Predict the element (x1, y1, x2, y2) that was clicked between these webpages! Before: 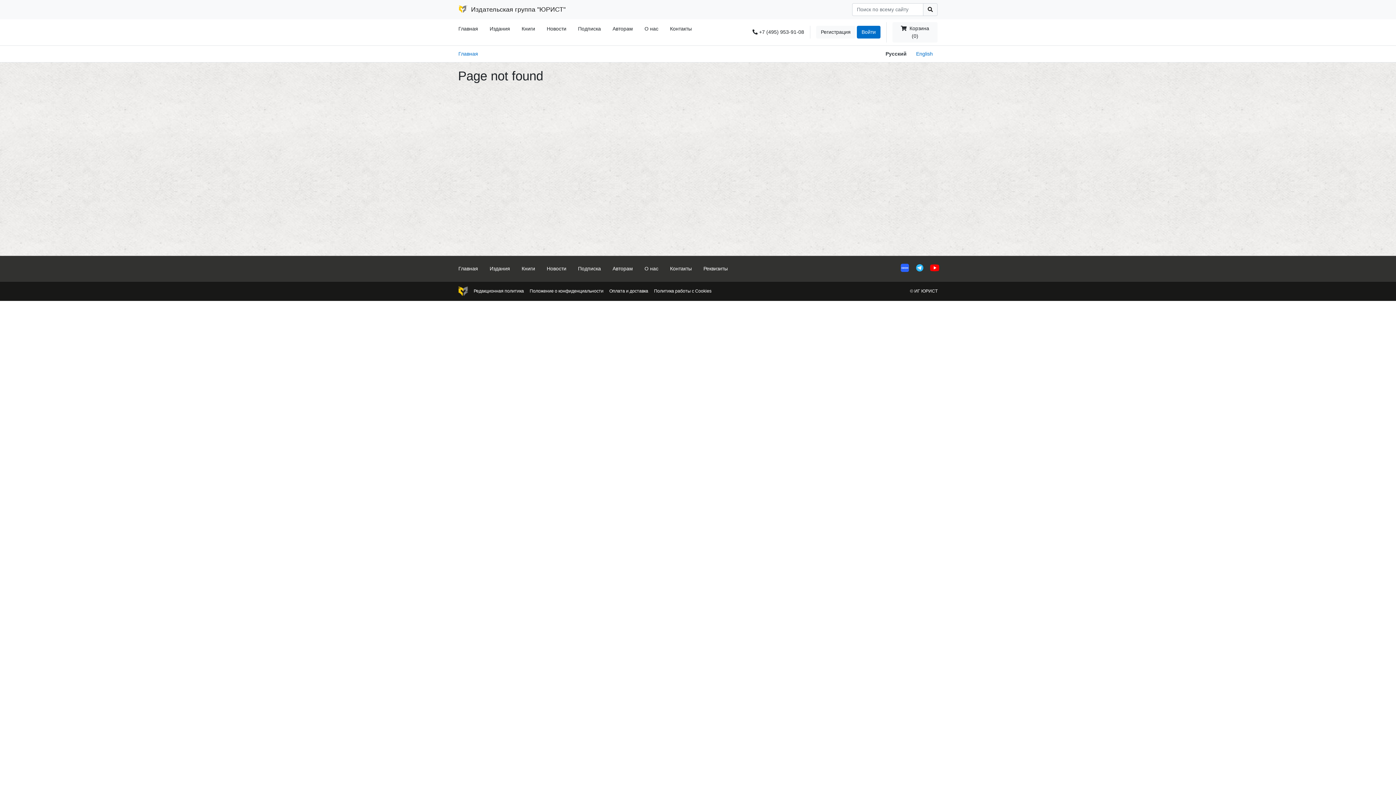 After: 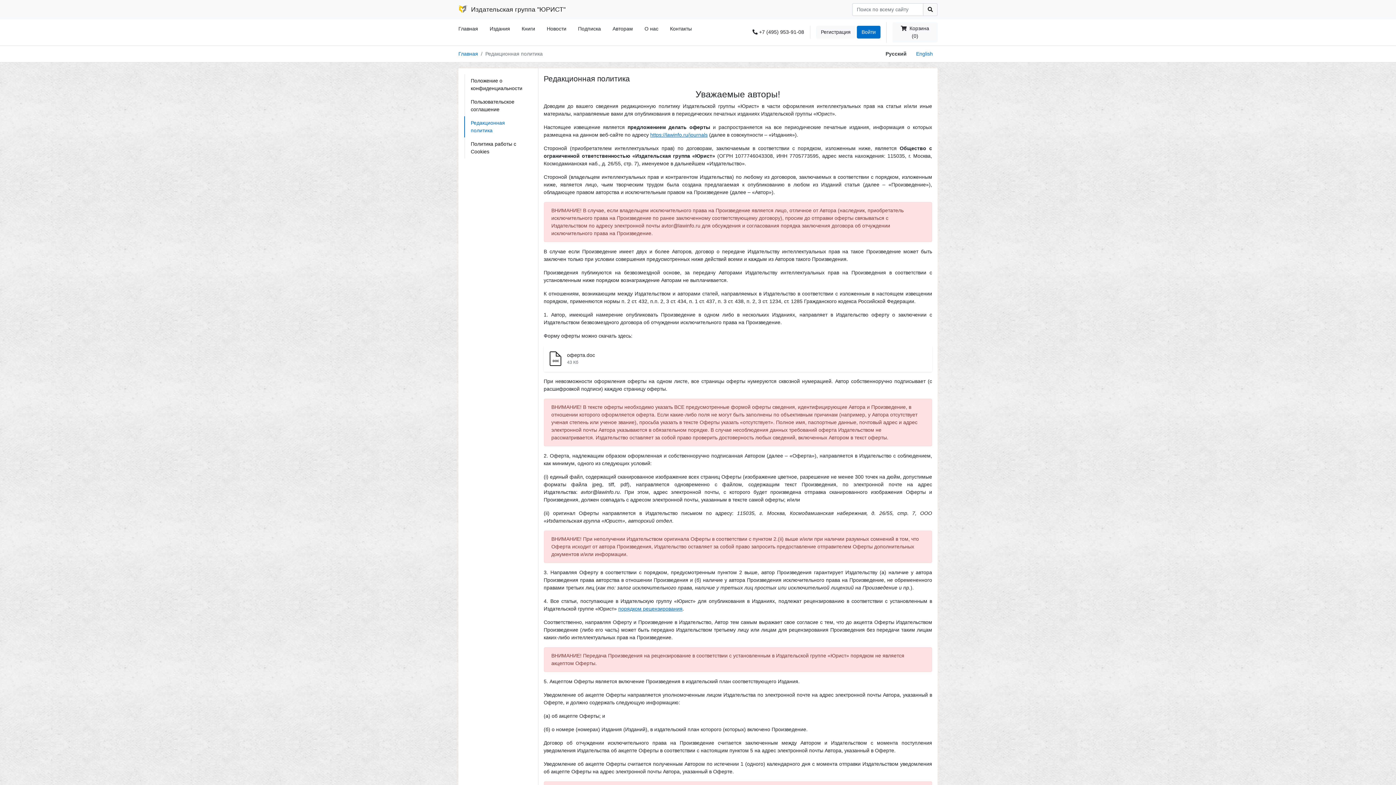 Action: bbox: (473, 285, 524, 297) label: Редакционная политика